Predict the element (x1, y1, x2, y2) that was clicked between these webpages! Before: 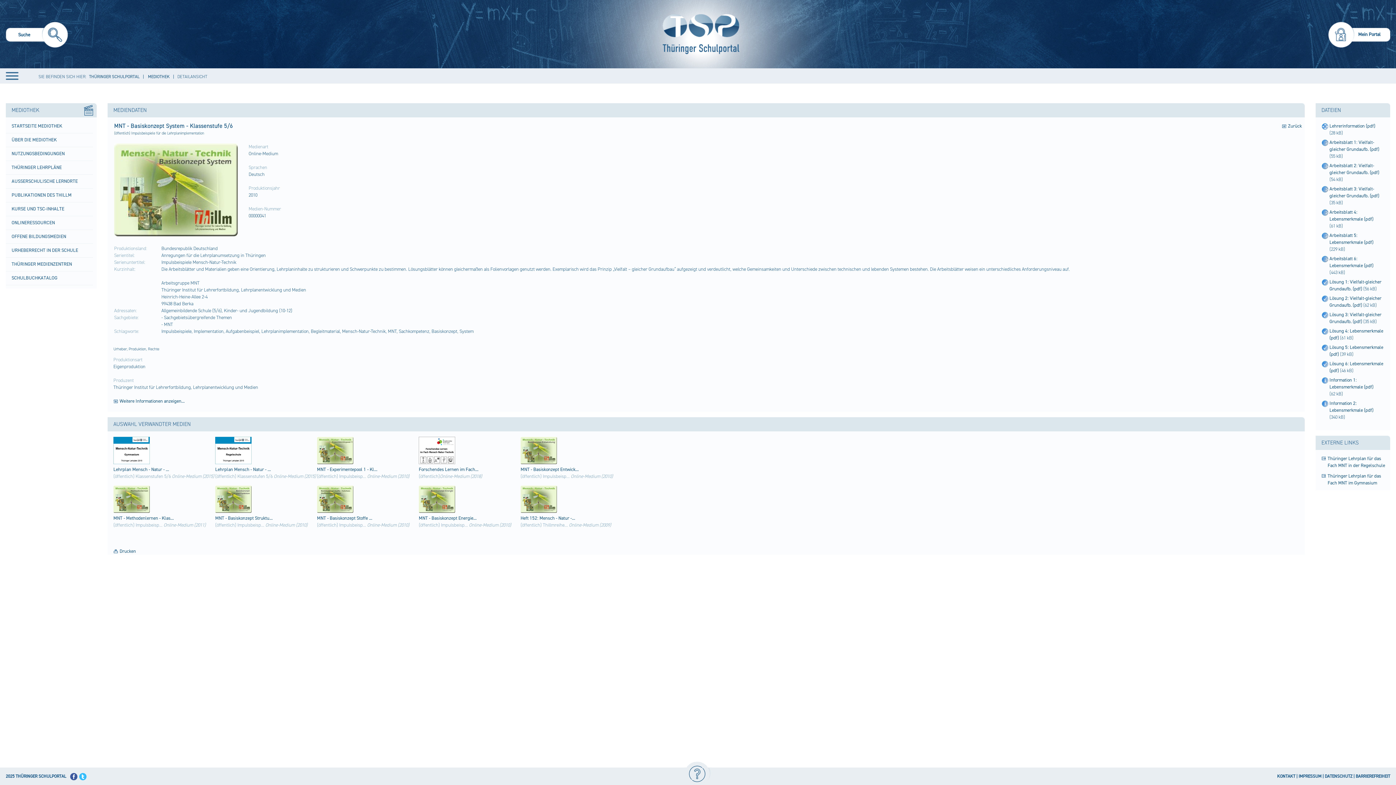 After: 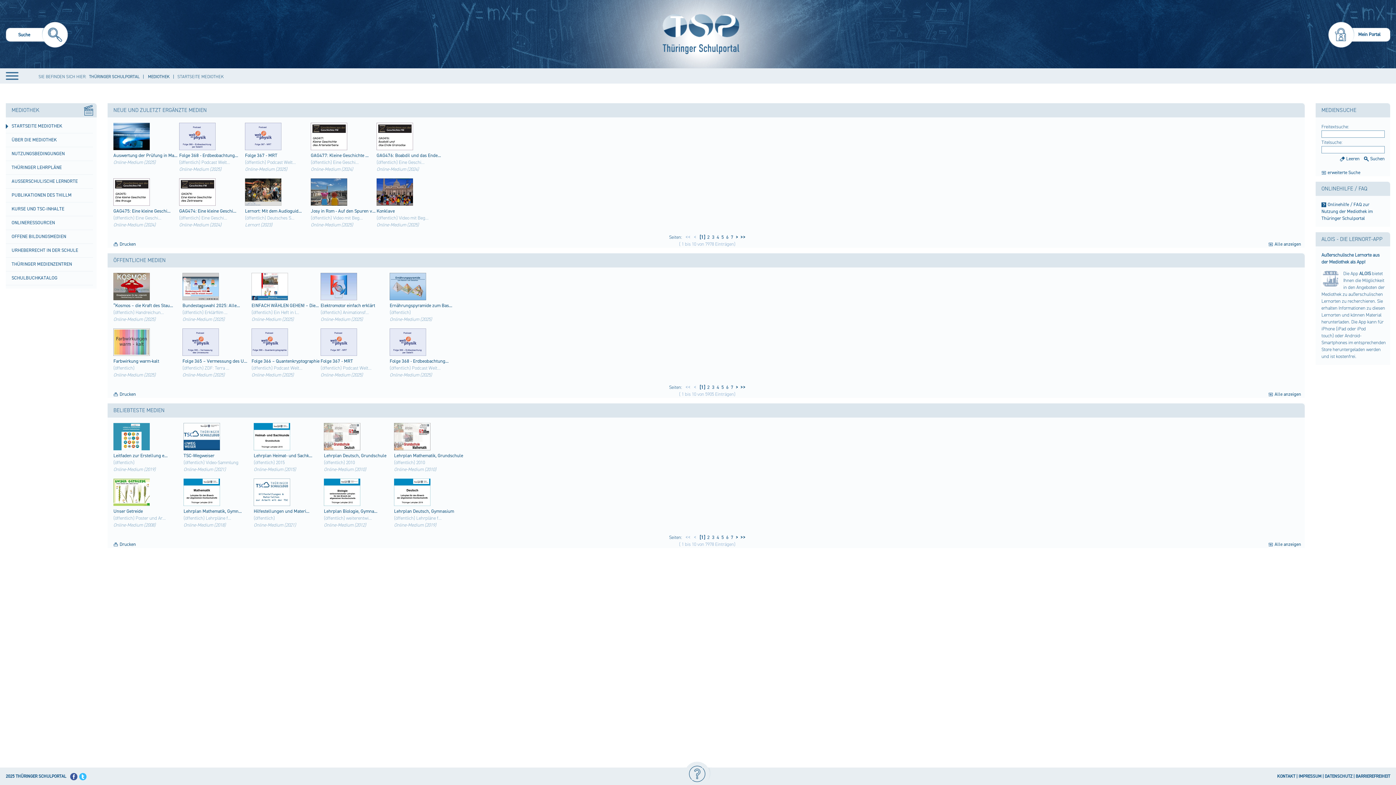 Action: bbox: (11, 123, 62, 129) label: STARTSEITE MEDIOTHEK